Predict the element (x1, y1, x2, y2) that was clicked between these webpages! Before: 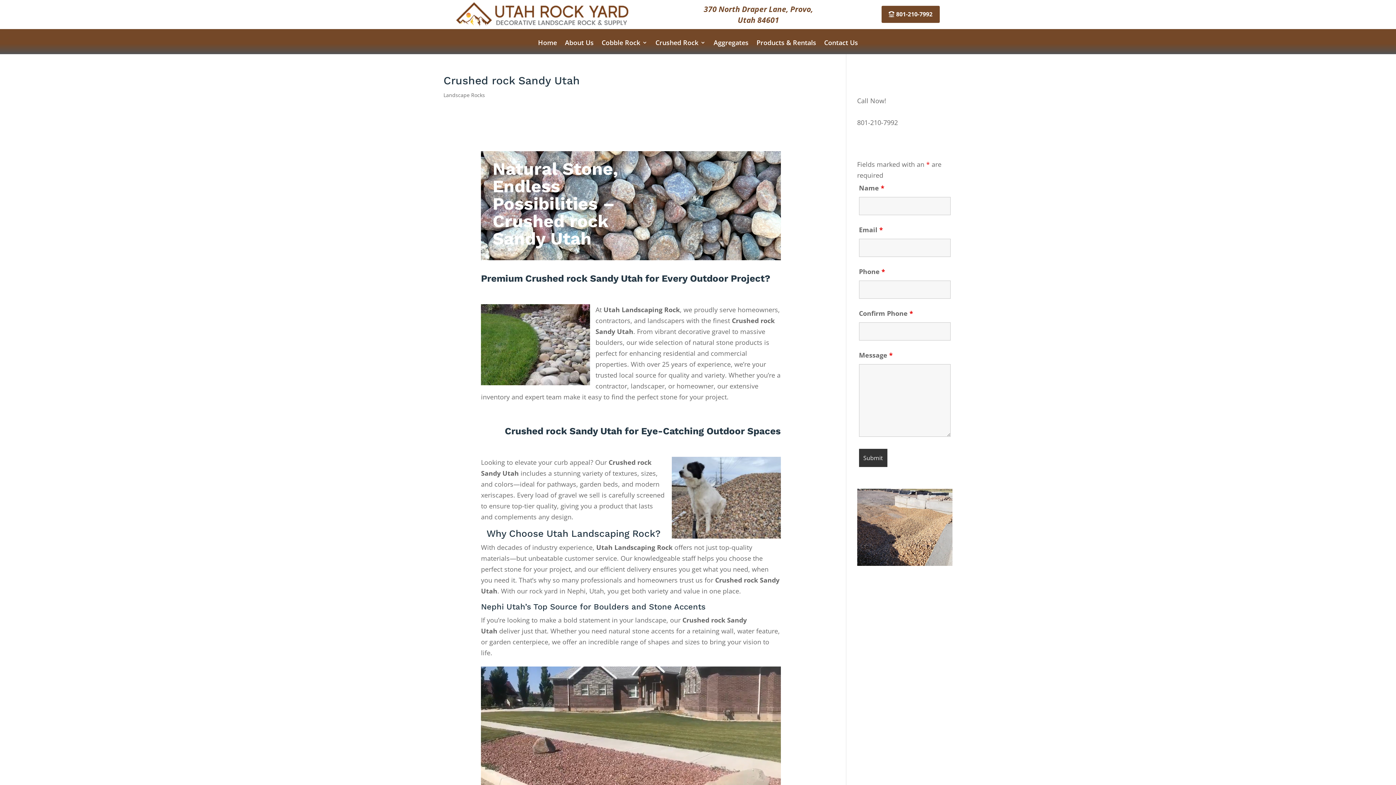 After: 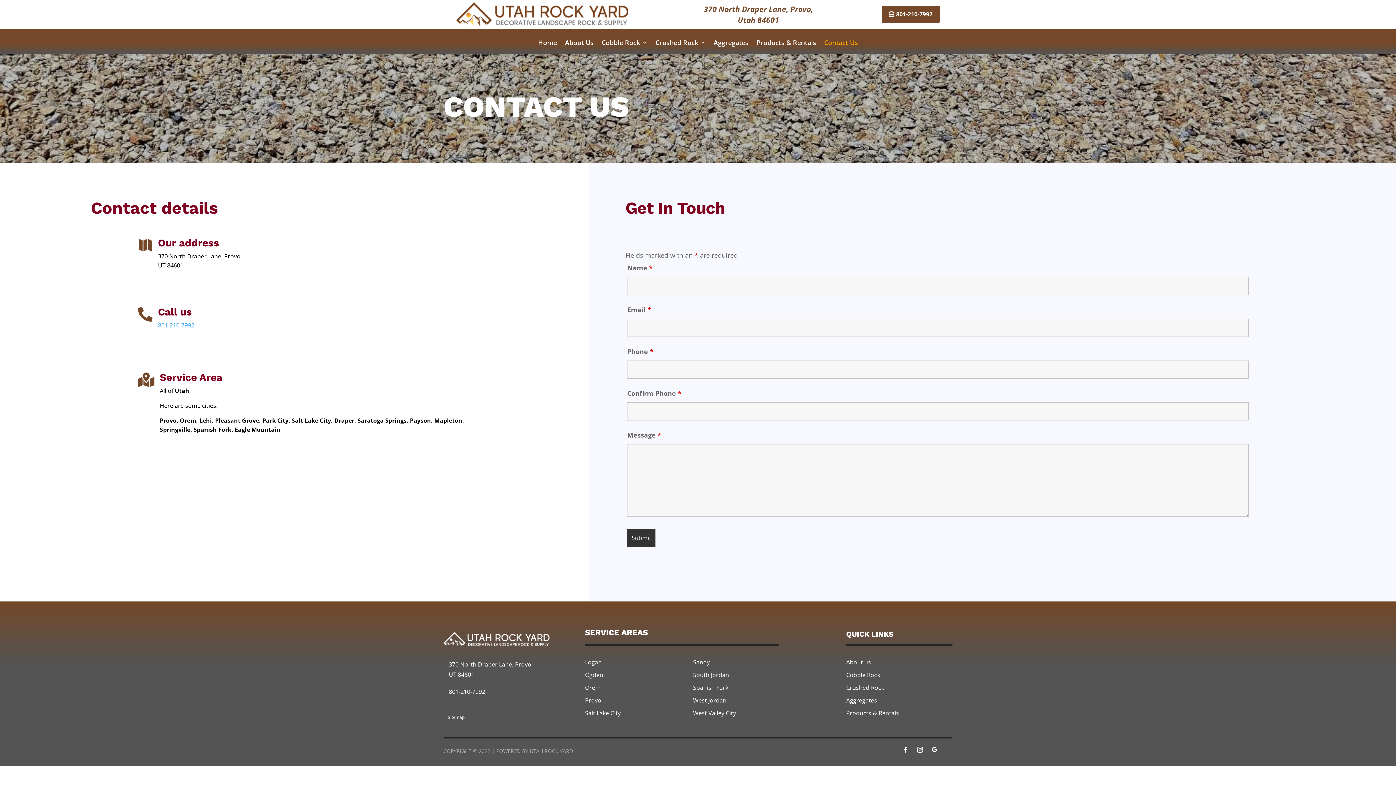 Action: label: Contact Us bbox: (824, 39, 858, 45)